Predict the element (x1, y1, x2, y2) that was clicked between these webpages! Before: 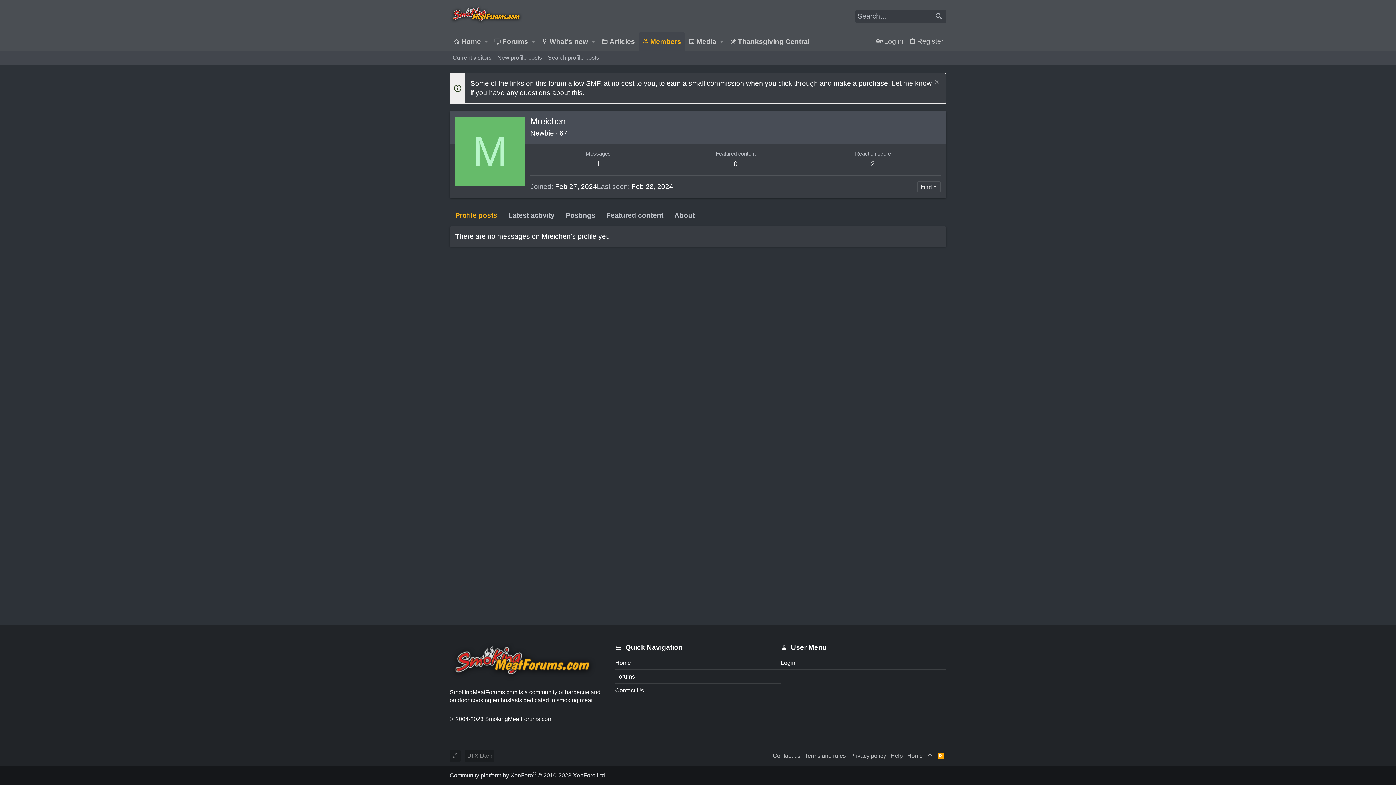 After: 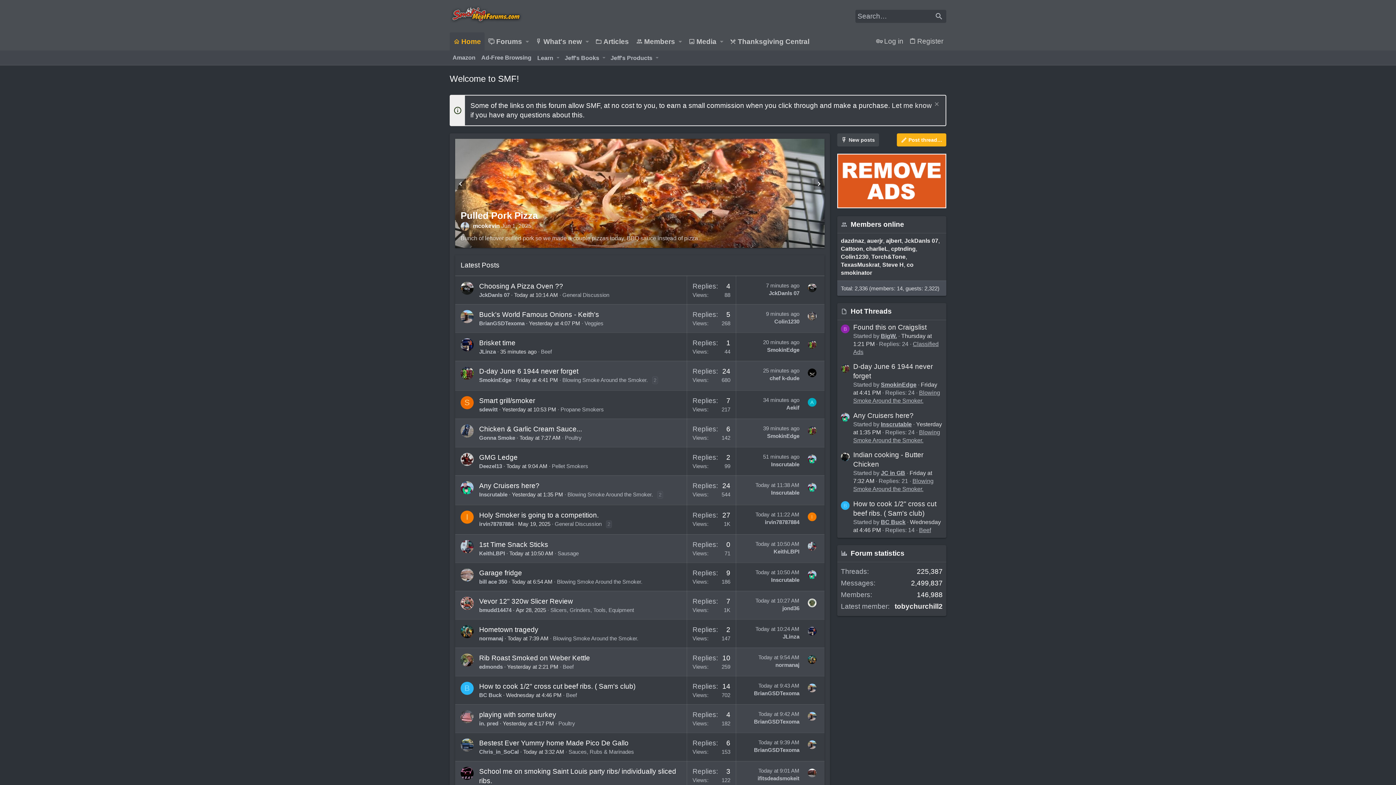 Action: bbox: (905, 750, 925, 762) label: Home